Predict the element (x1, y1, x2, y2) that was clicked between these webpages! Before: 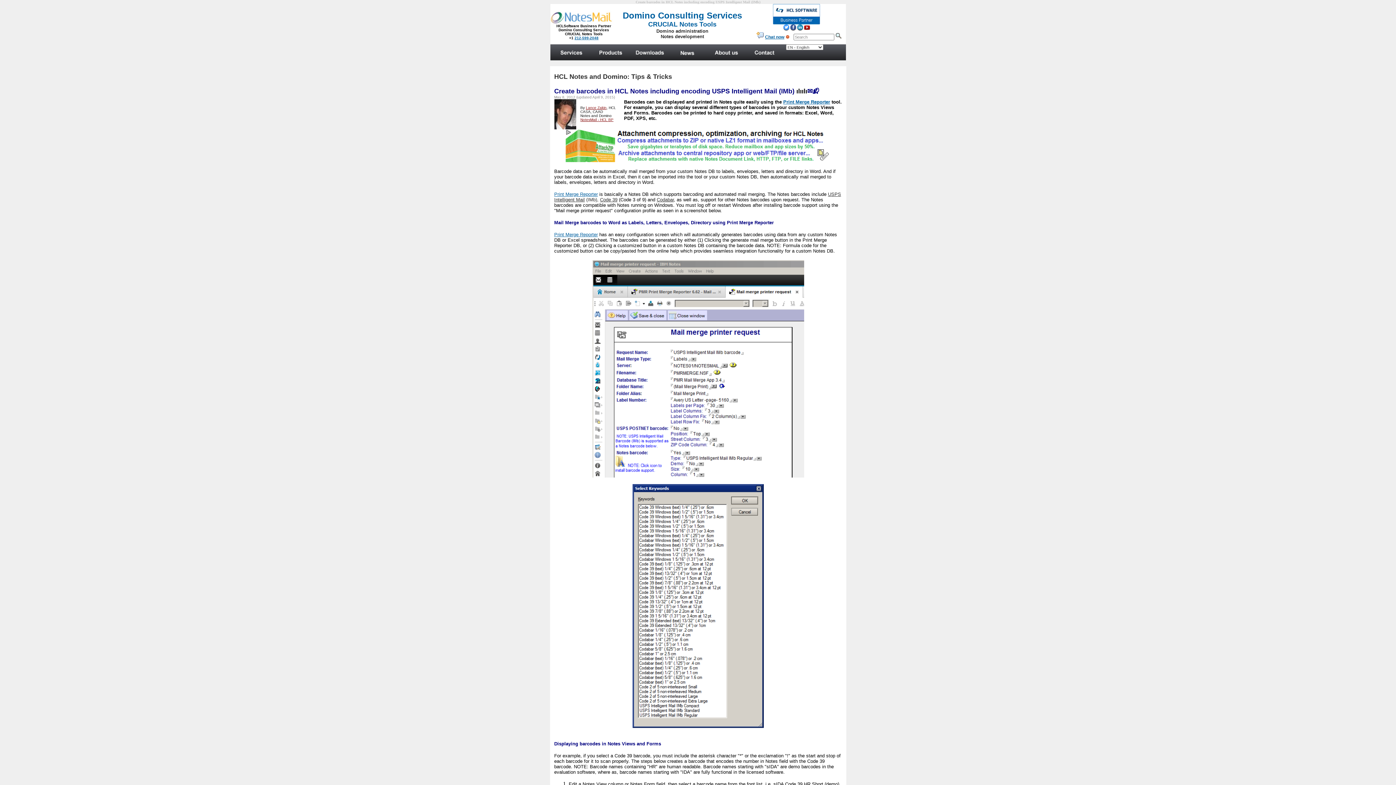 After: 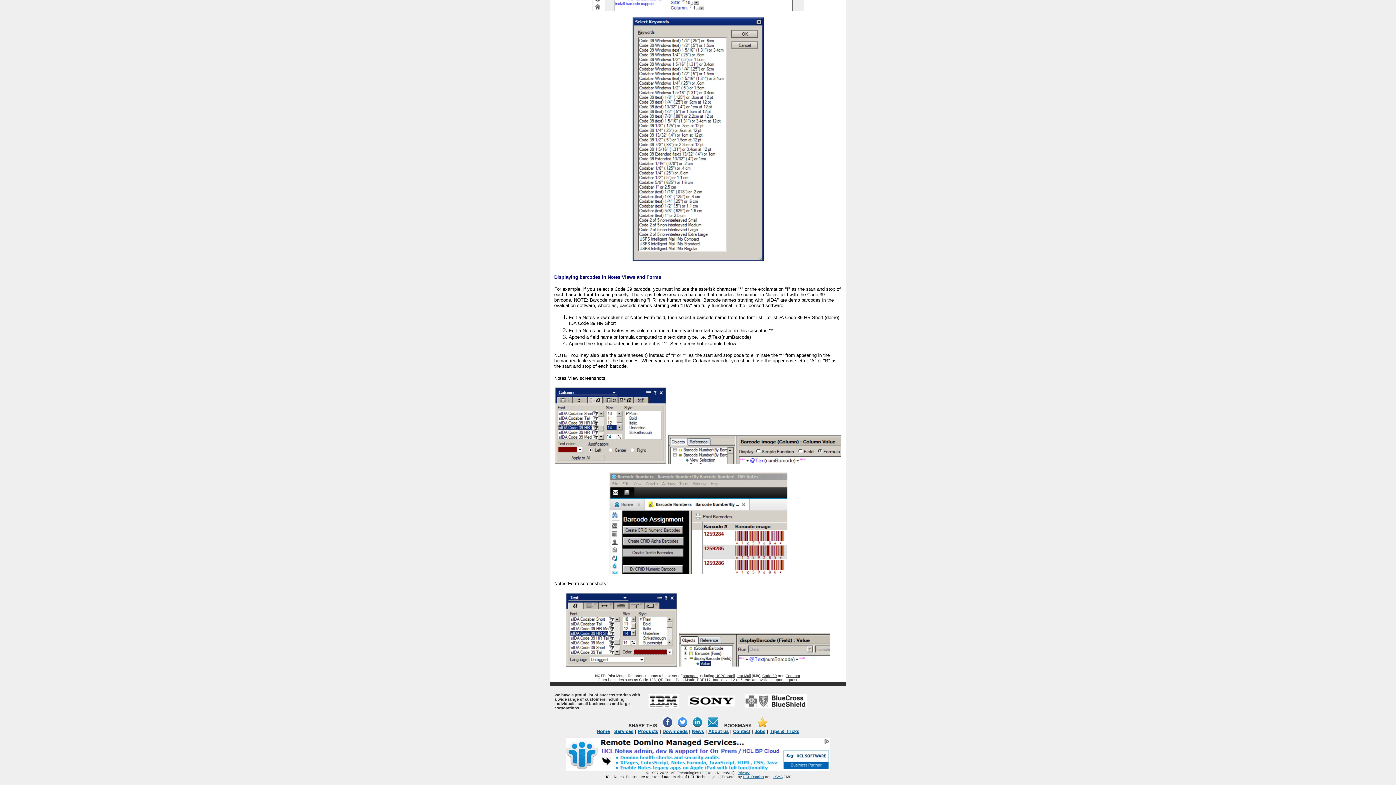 Action: label: Codabar bbox: (656, 196, 674, 202)